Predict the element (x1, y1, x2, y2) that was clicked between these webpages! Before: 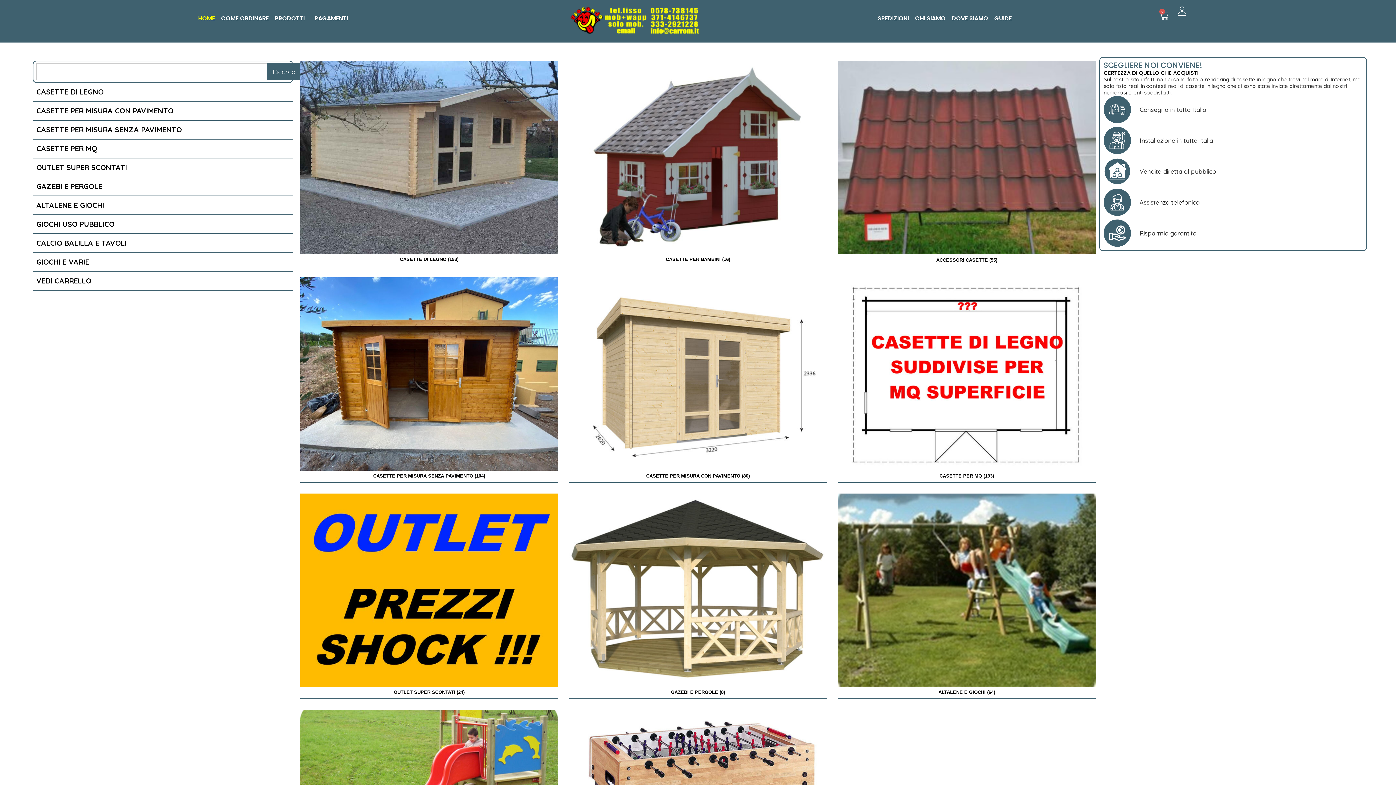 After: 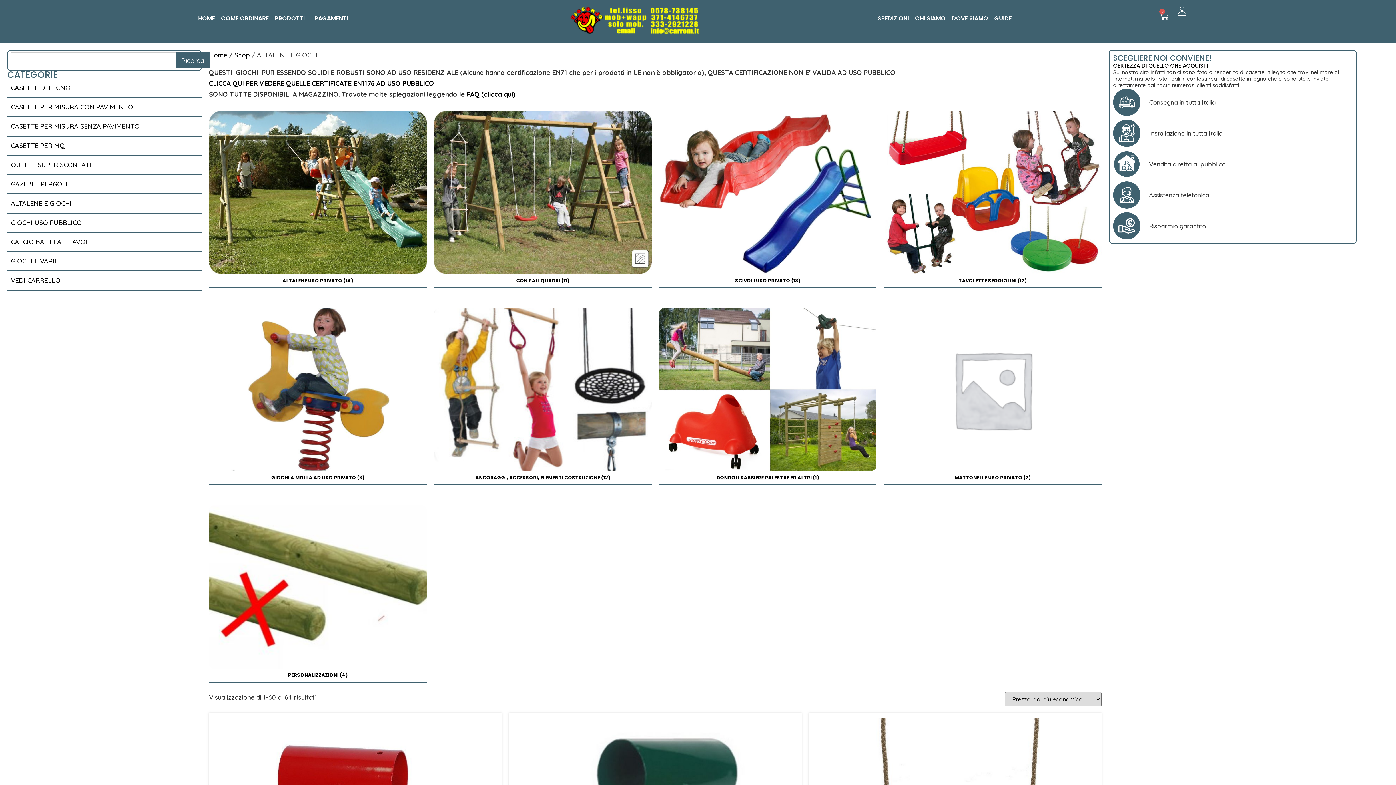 Action: label: Visita categoria del prodotto ALTALENE E GIOCHI bbox: (838, 493, 1095, 698)